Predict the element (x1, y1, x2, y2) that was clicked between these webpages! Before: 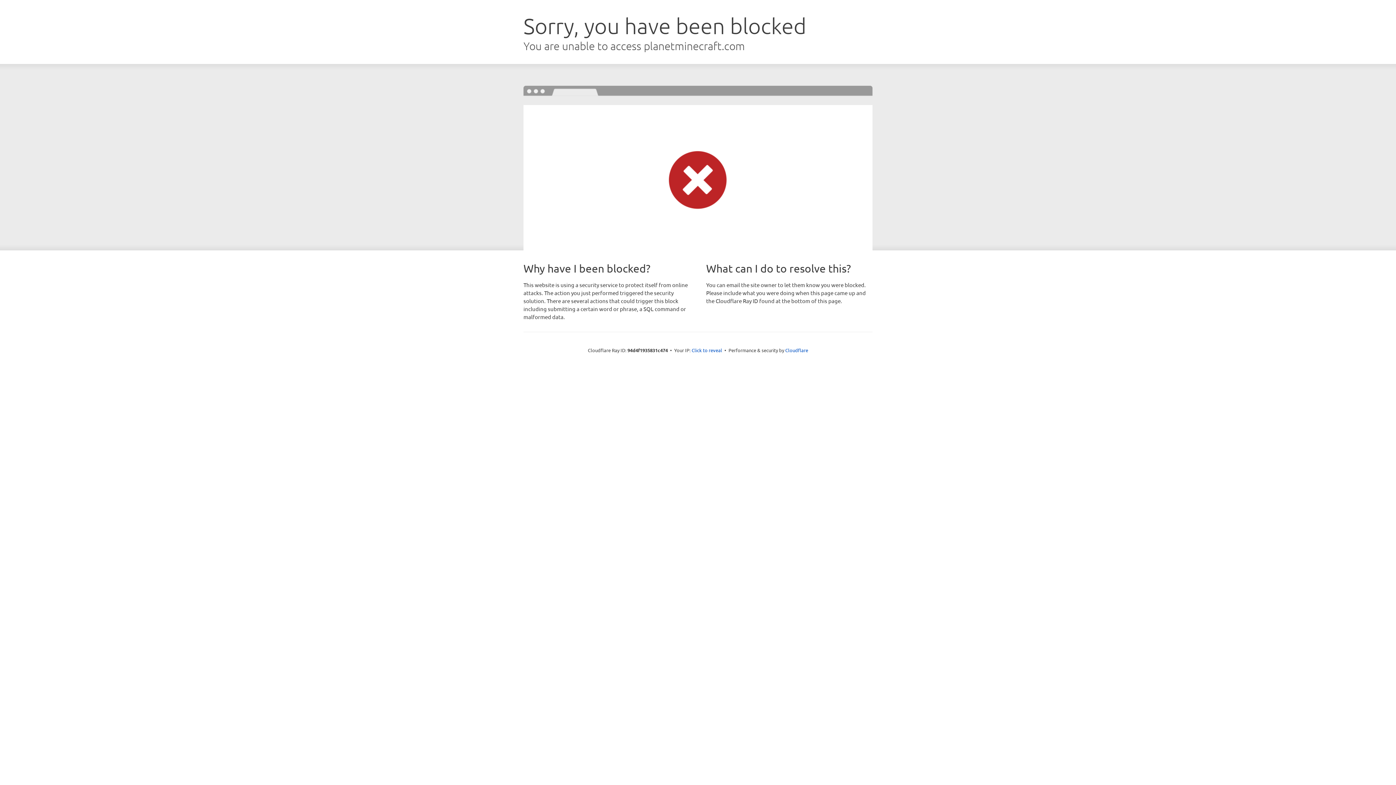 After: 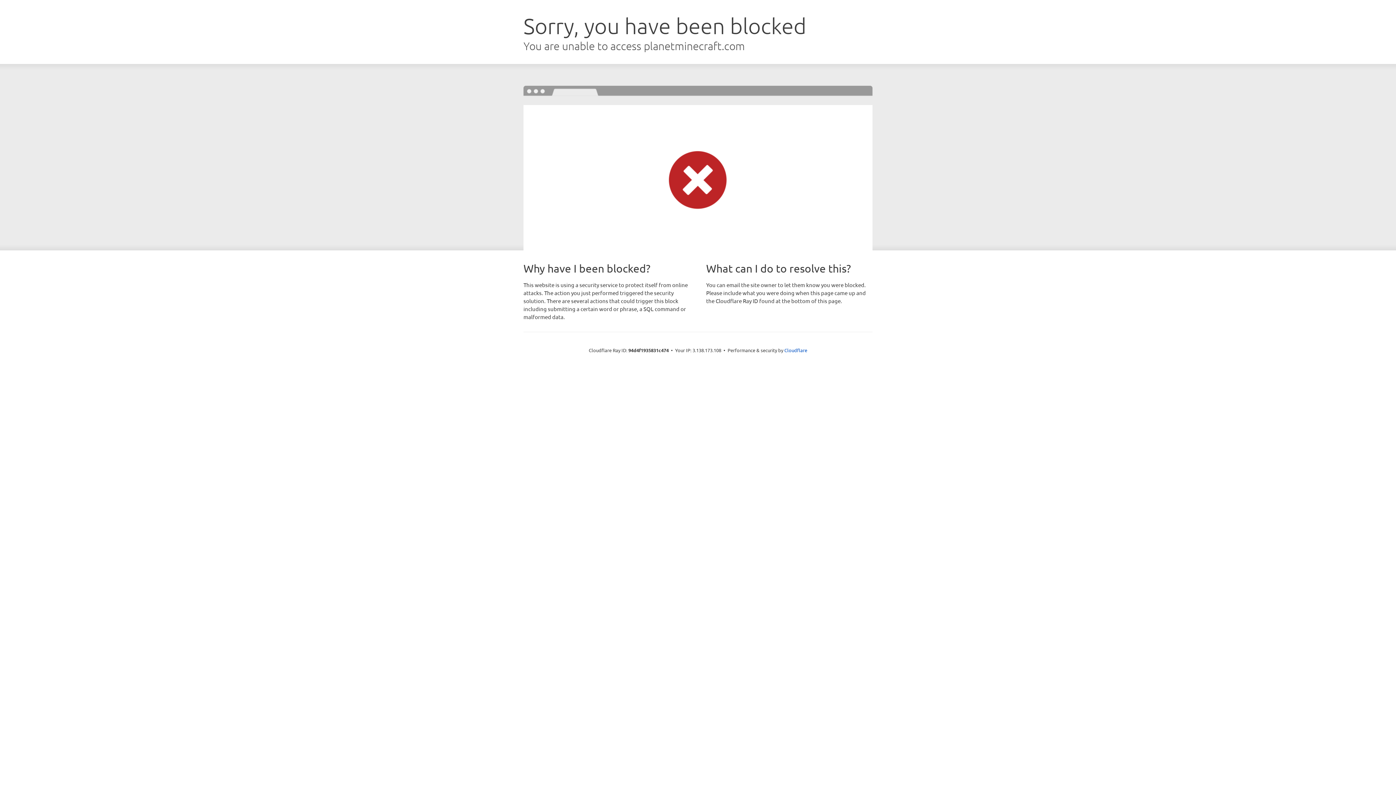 Action: label: Click to reveal bbox: (691, 346, 722, 353)